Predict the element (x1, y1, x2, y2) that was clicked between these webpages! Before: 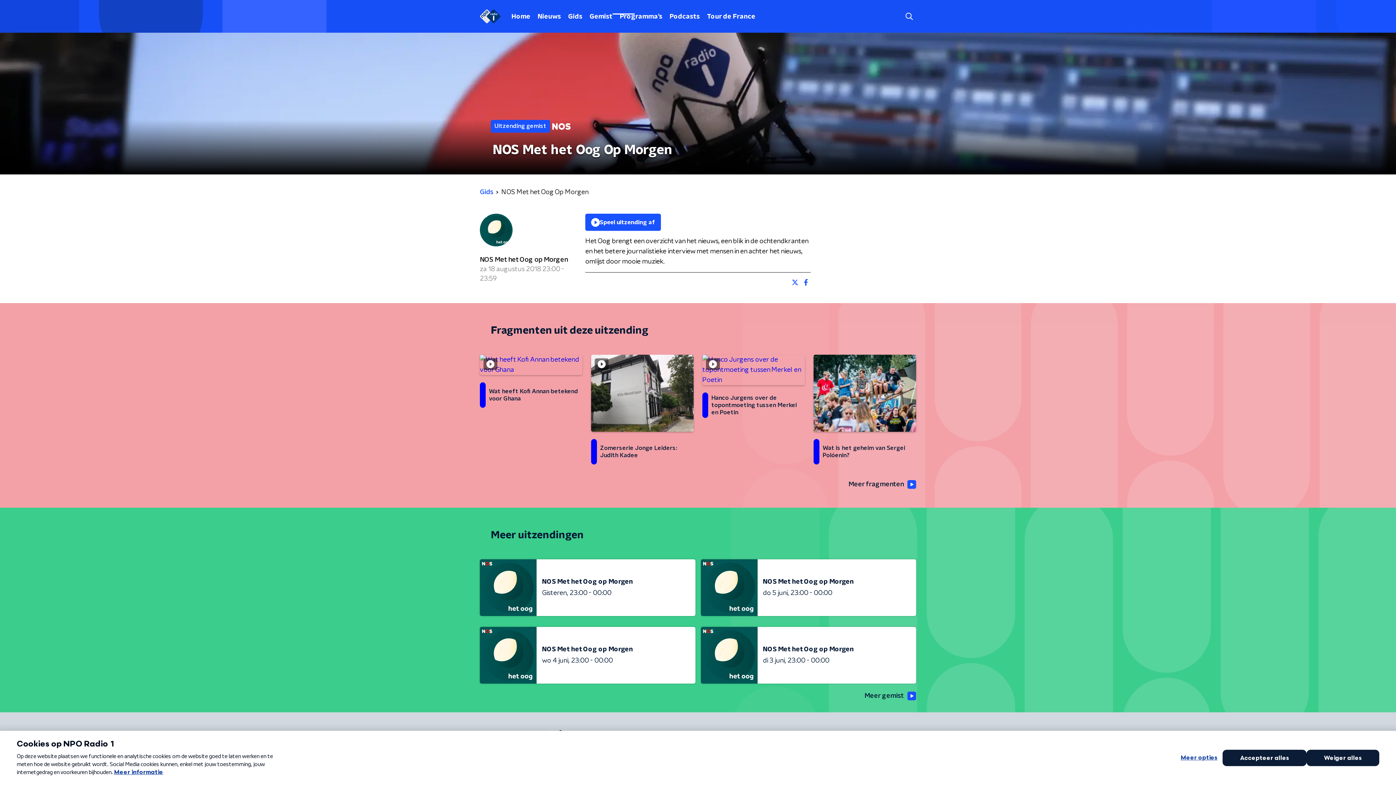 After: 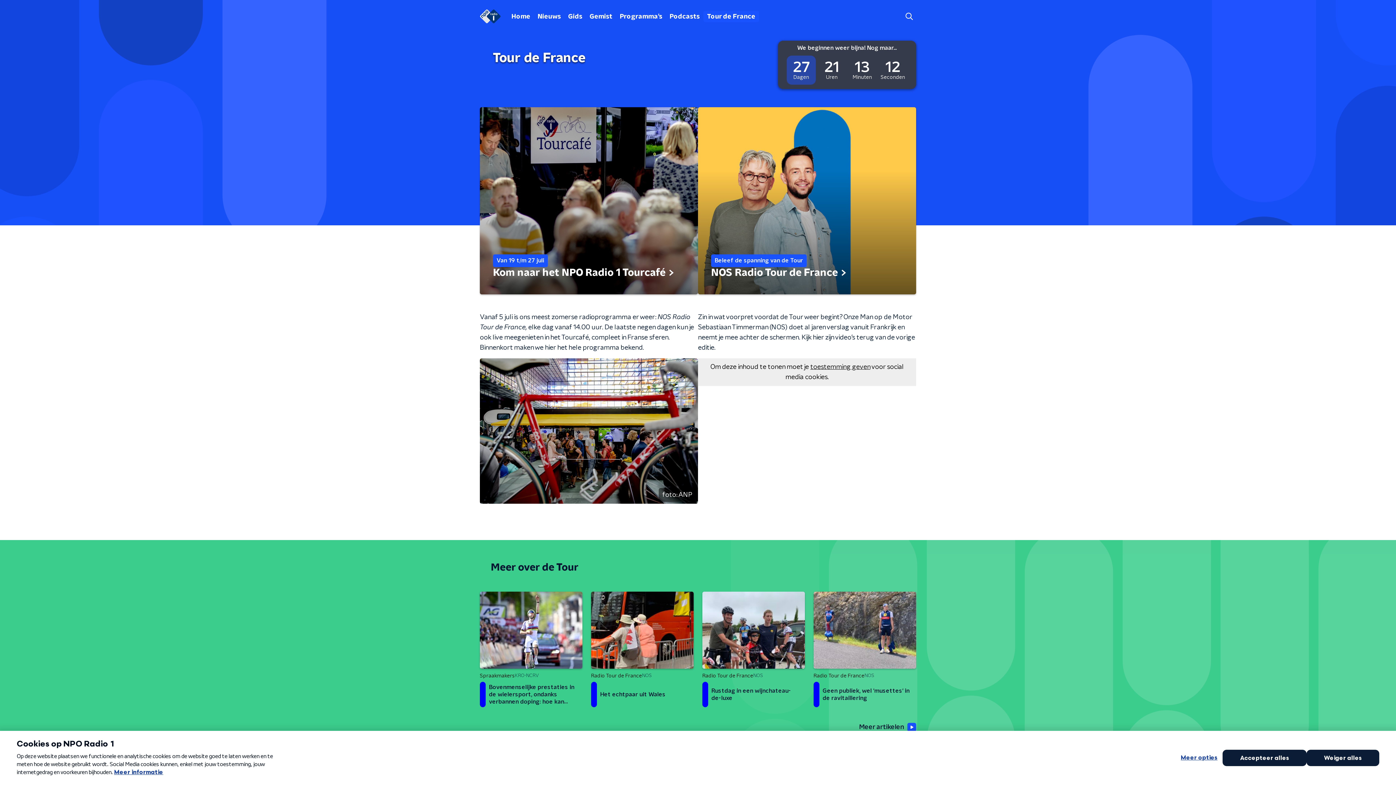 Action: bbox: (703, 10, 759, 22) label: Tour de France